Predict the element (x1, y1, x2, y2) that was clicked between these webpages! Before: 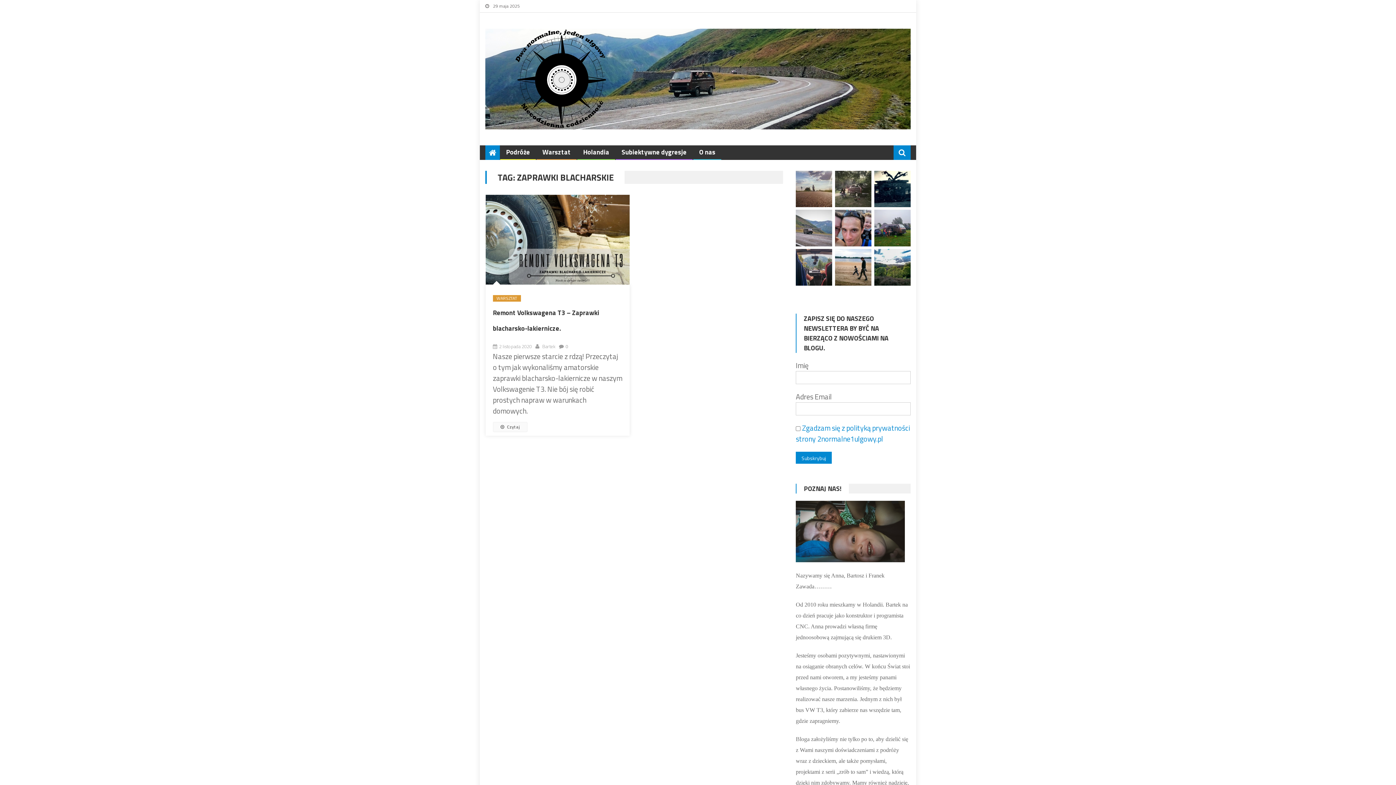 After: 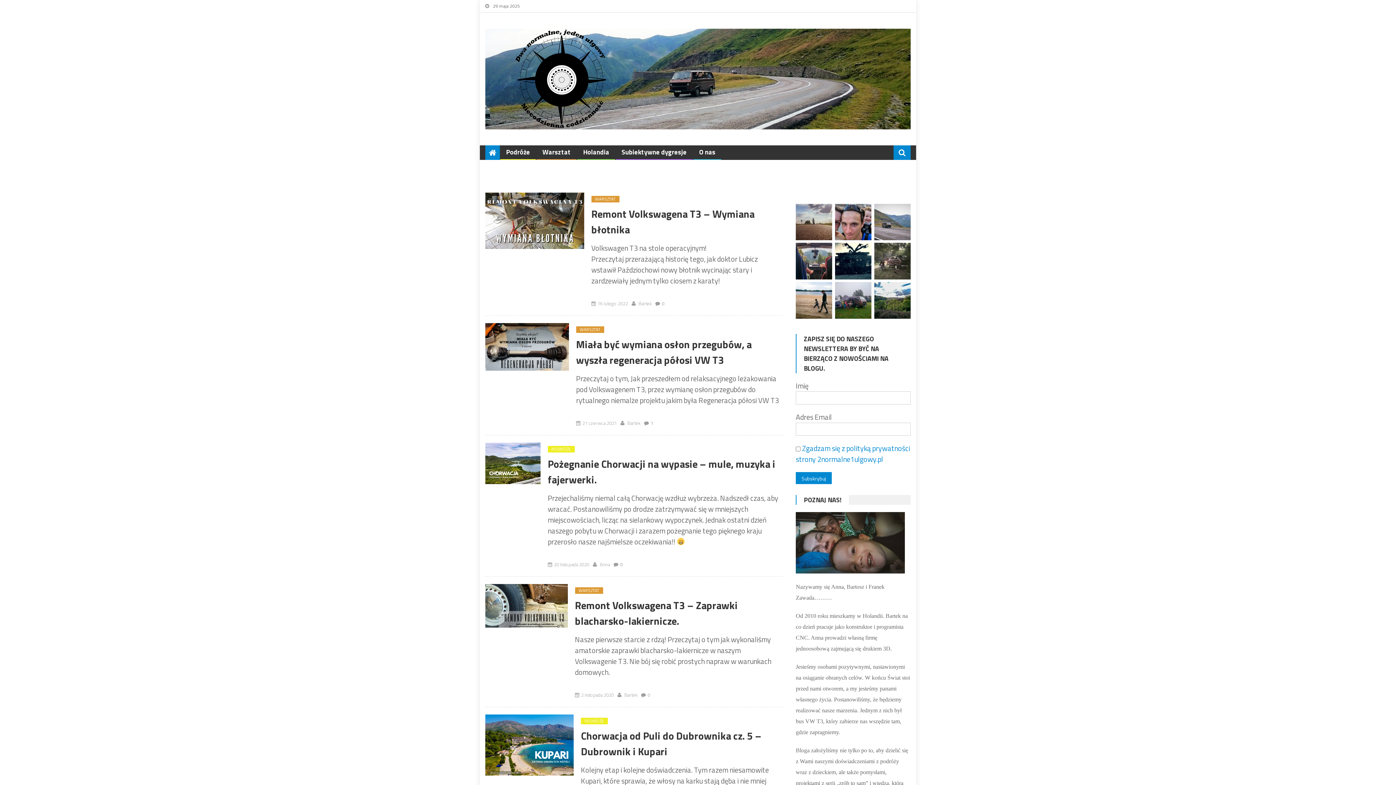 Action: bbox: (485, 28, 910, 129)